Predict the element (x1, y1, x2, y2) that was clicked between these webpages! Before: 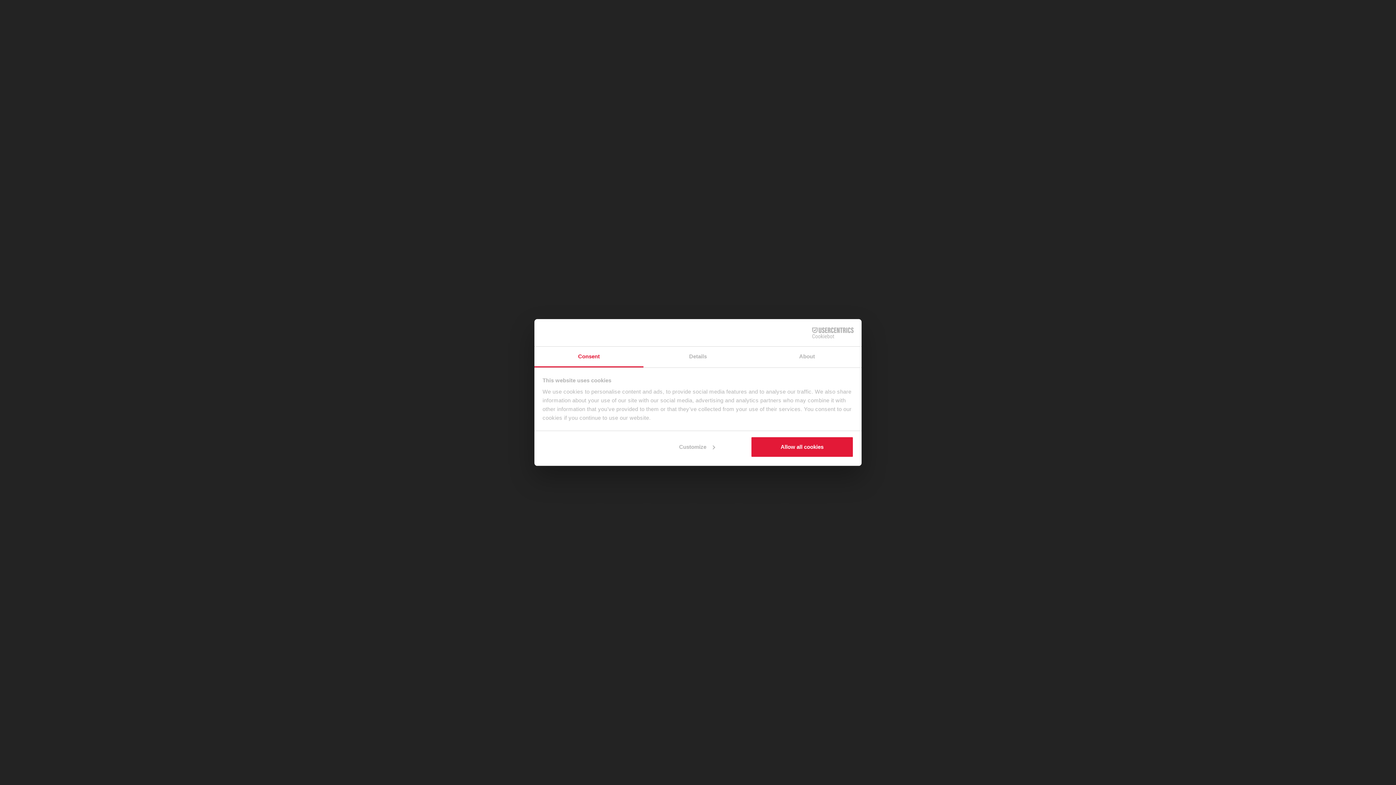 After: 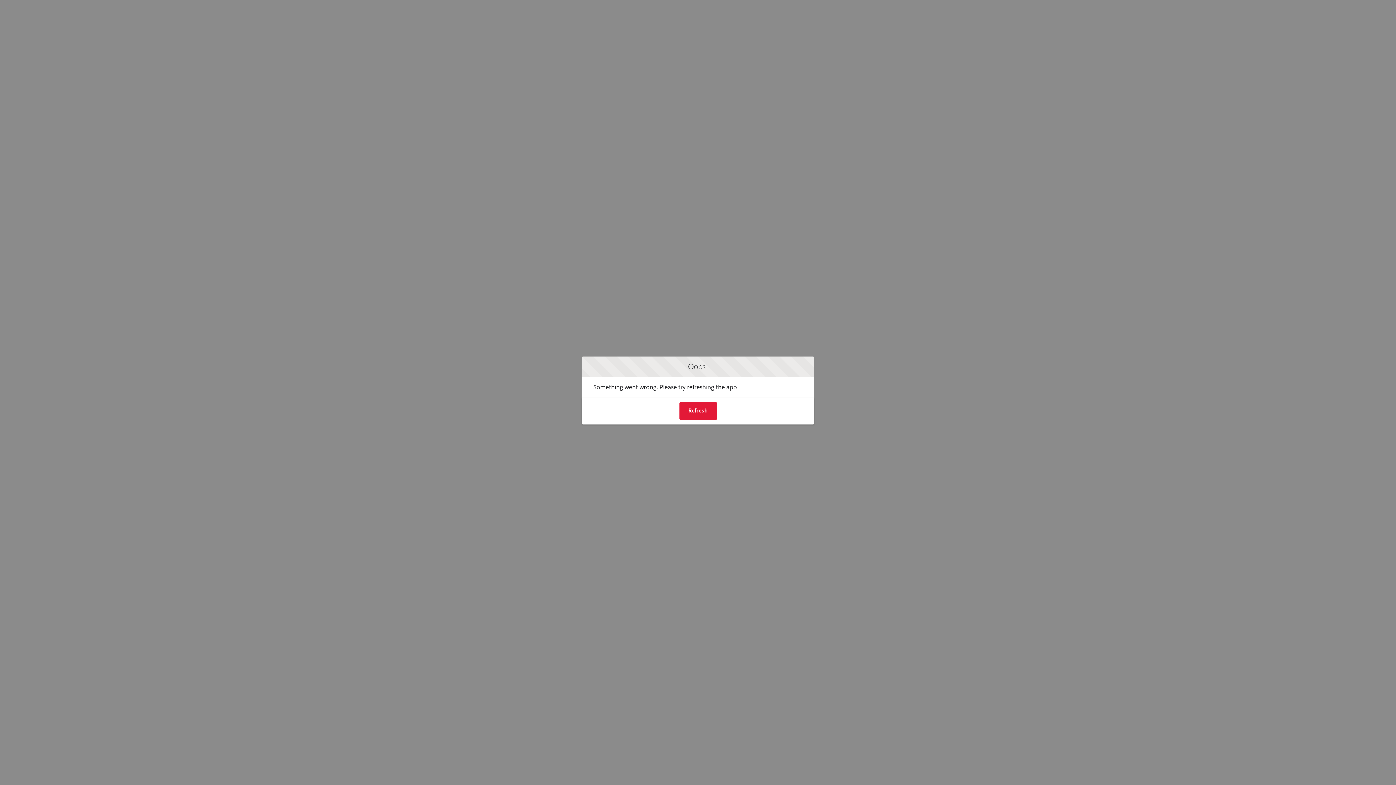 Action: label: Allow all cookies bbox: (751, 436, 853, 457)